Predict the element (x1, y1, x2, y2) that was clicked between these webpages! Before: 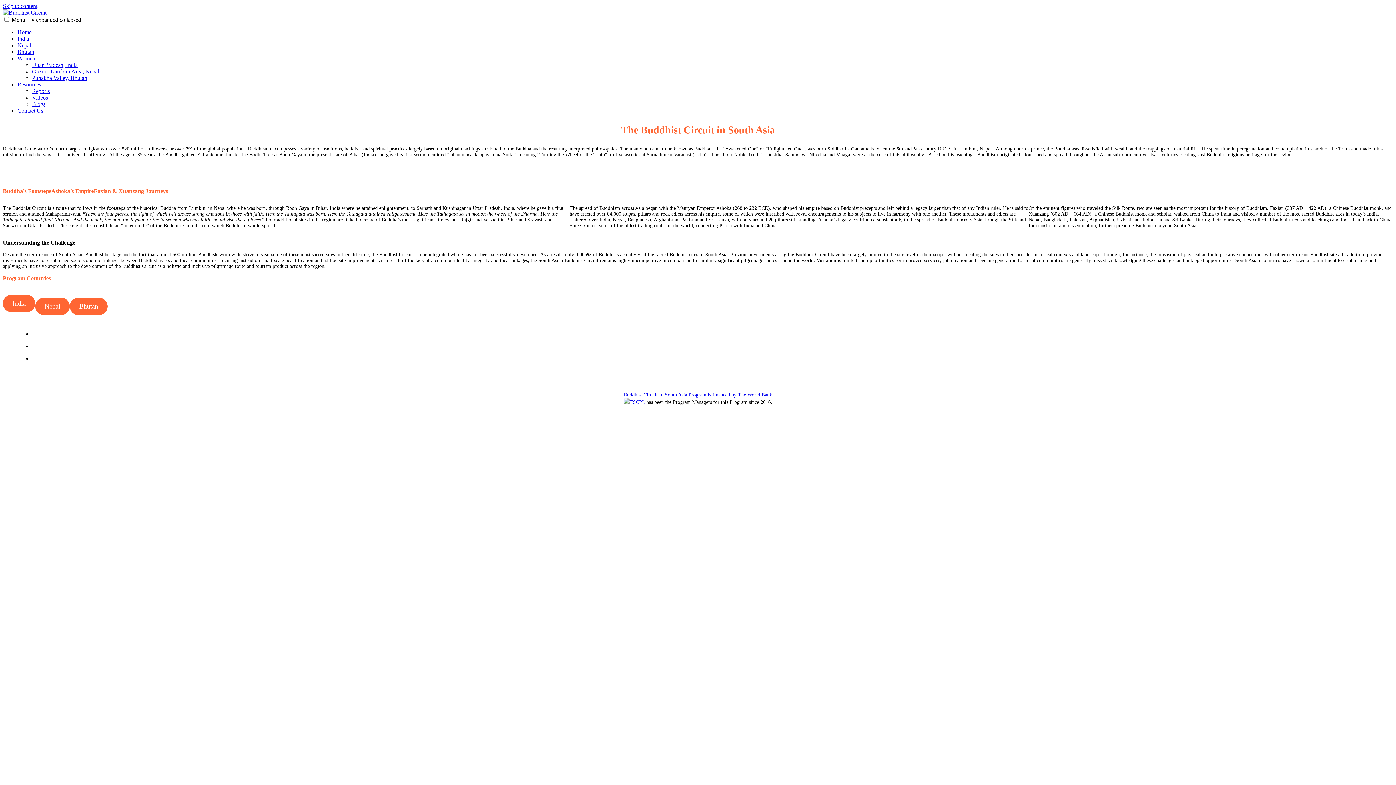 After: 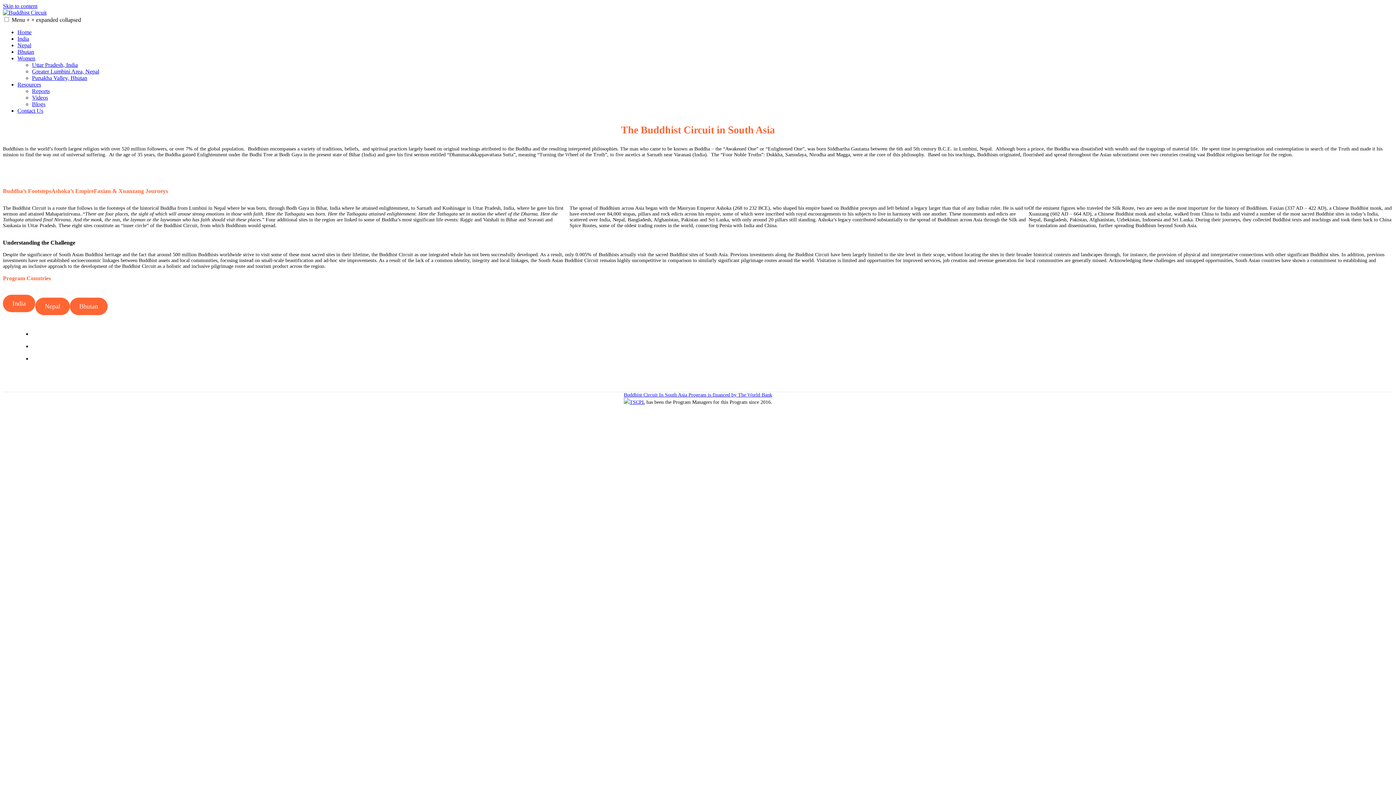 Action: label: Buddhist Circuit In South Asia Program is financed by The World Bank bbox: (624, 392, 772, 397)